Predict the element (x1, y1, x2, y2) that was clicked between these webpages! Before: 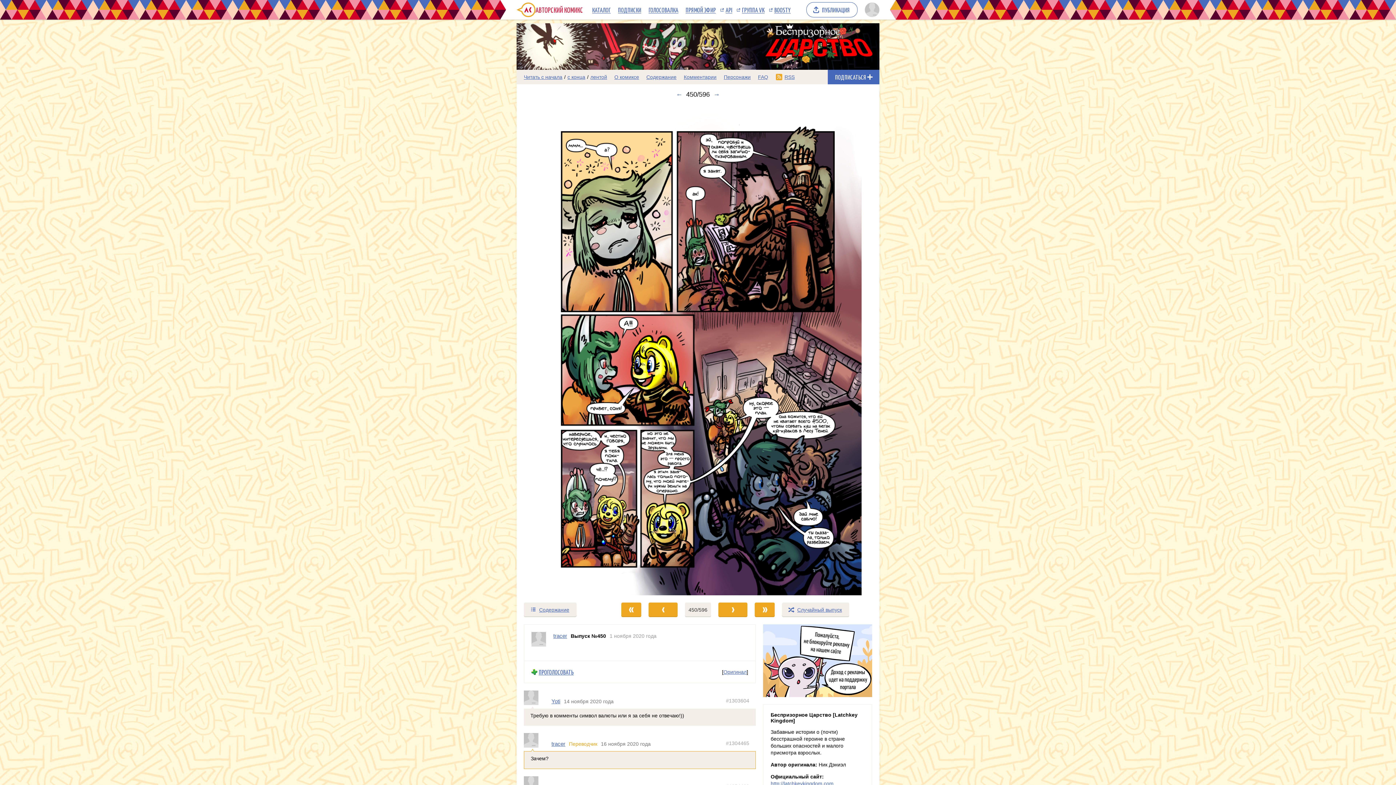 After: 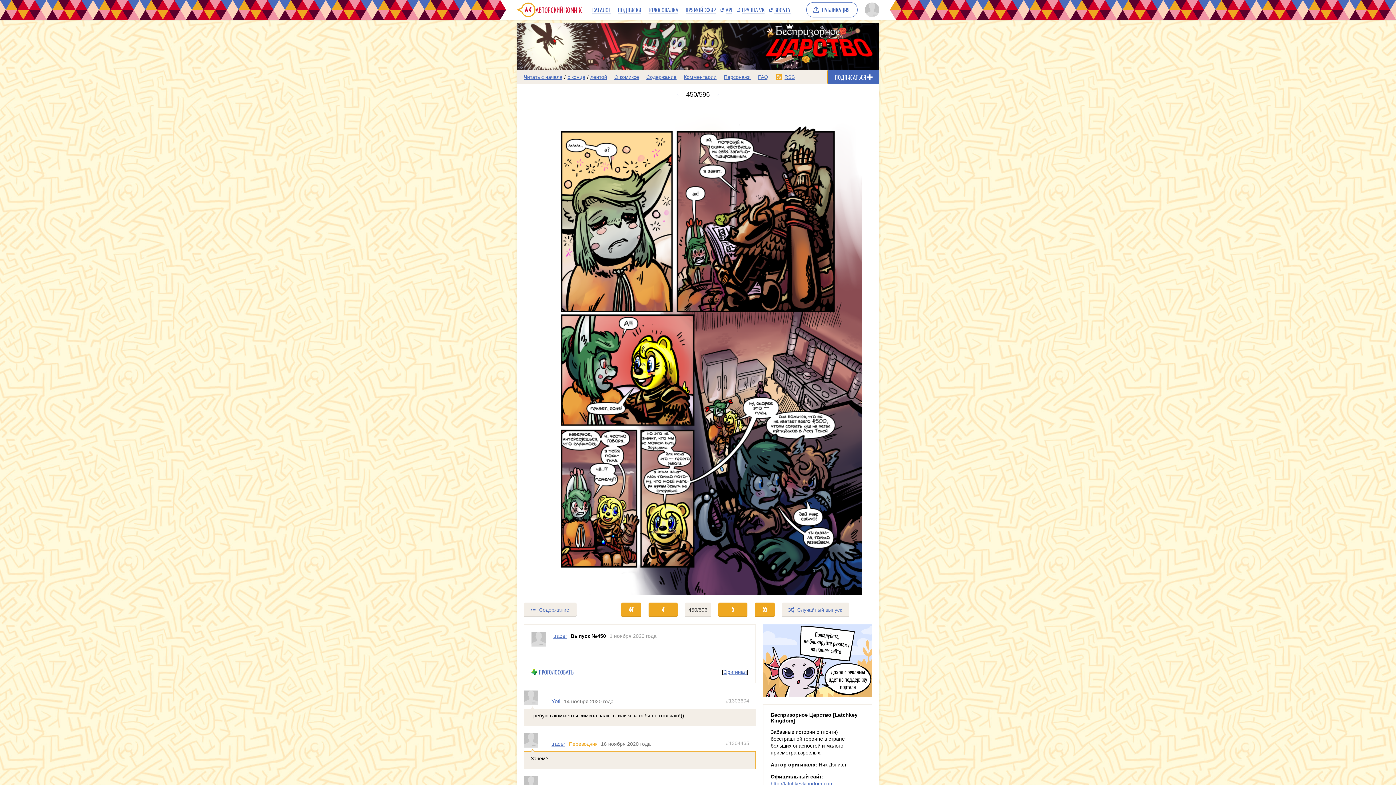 Action: label: ПОДПИСАТЬСЯ bbox: (828, 69, 879, 84)